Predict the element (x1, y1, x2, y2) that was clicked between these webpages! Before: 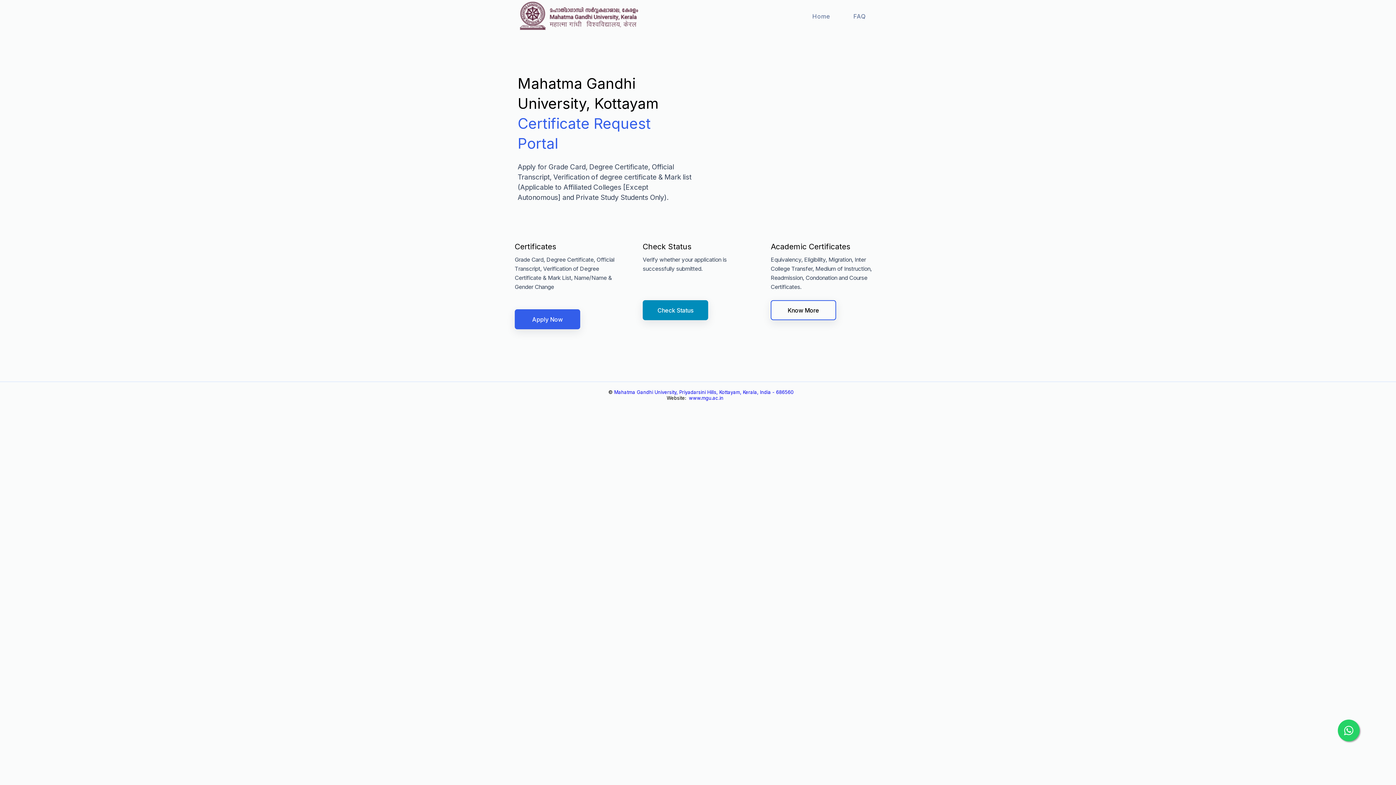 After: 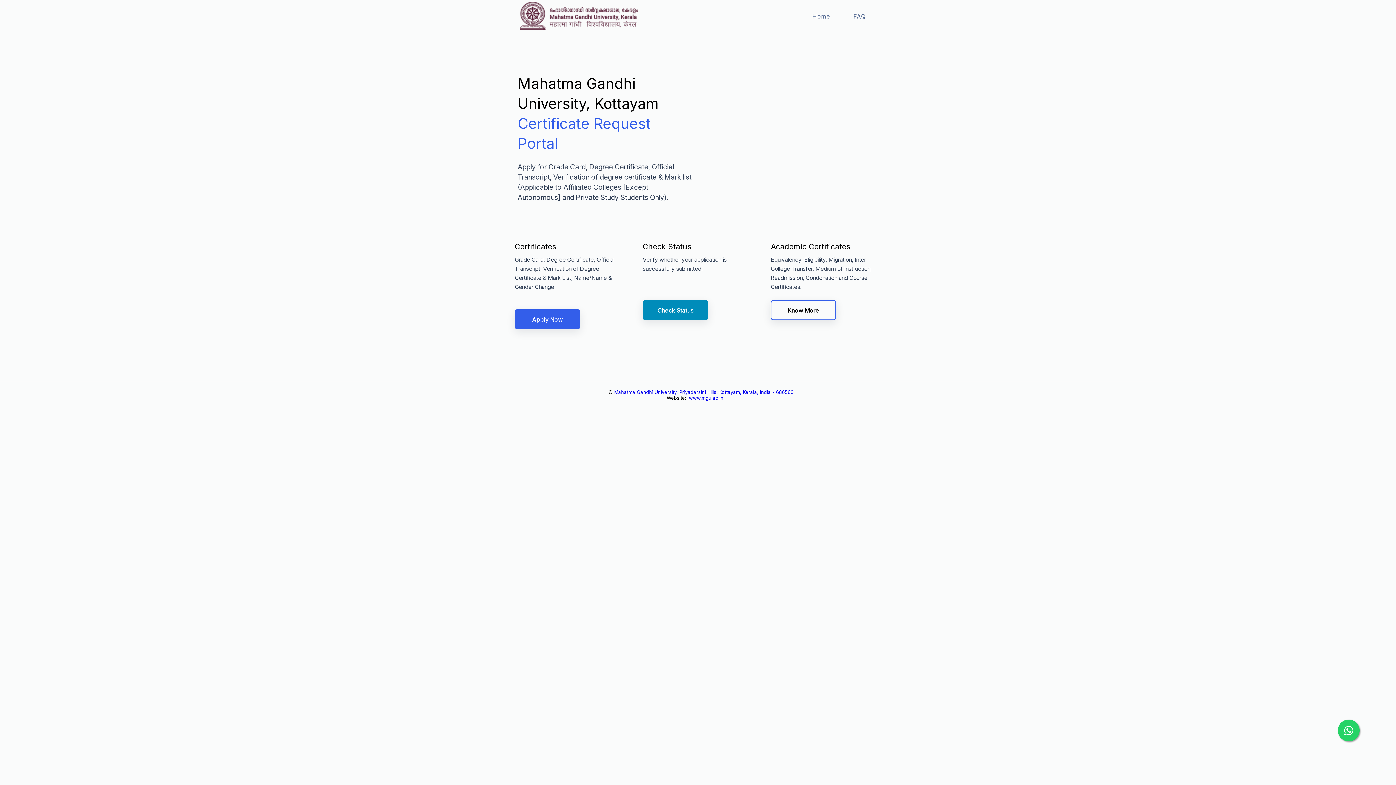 Action: bbox: (686, 395, 723, 401) label:   www.mgu.ac.in